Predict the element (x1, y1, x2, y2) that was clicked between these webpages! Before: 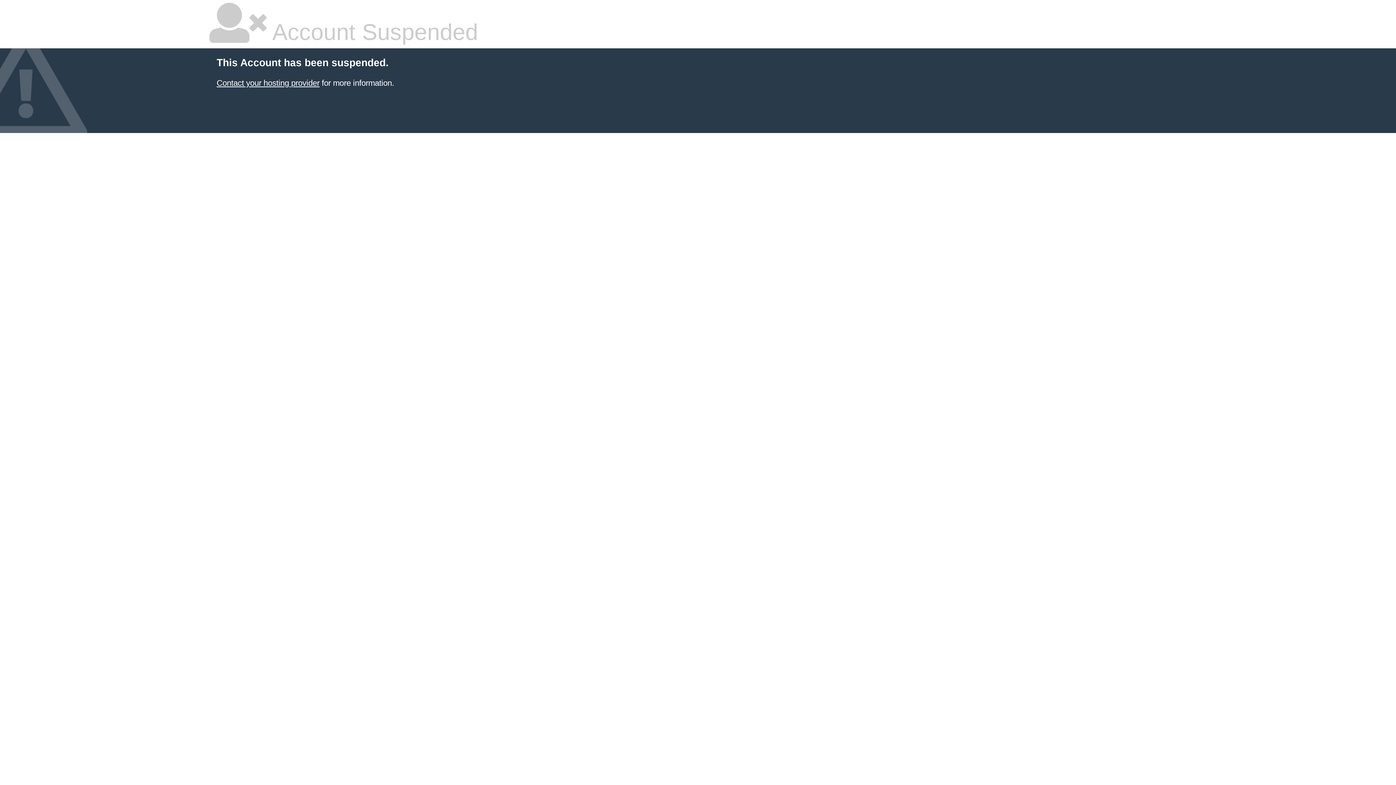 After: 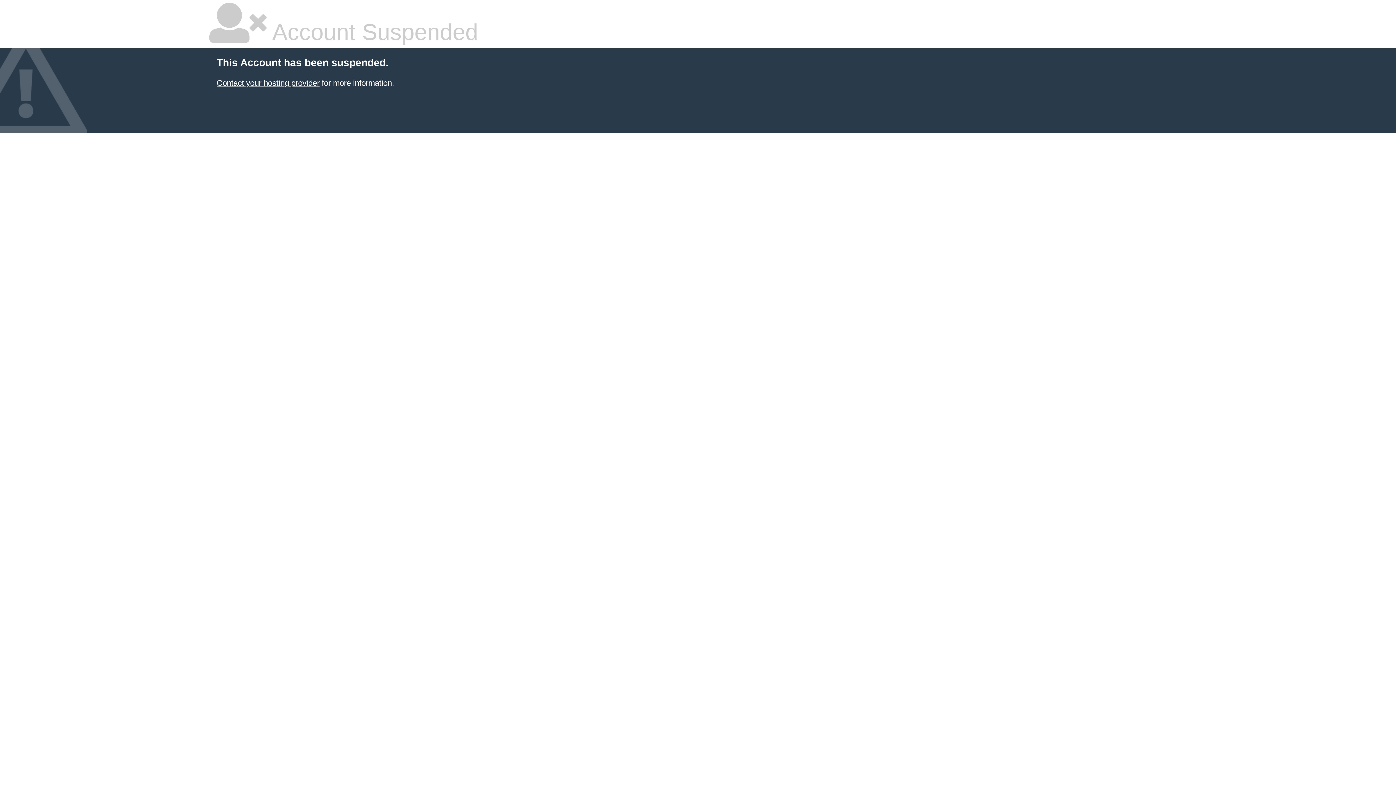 Action: bbox: (216, 78, 319, 87) label: Contact your hosting provider